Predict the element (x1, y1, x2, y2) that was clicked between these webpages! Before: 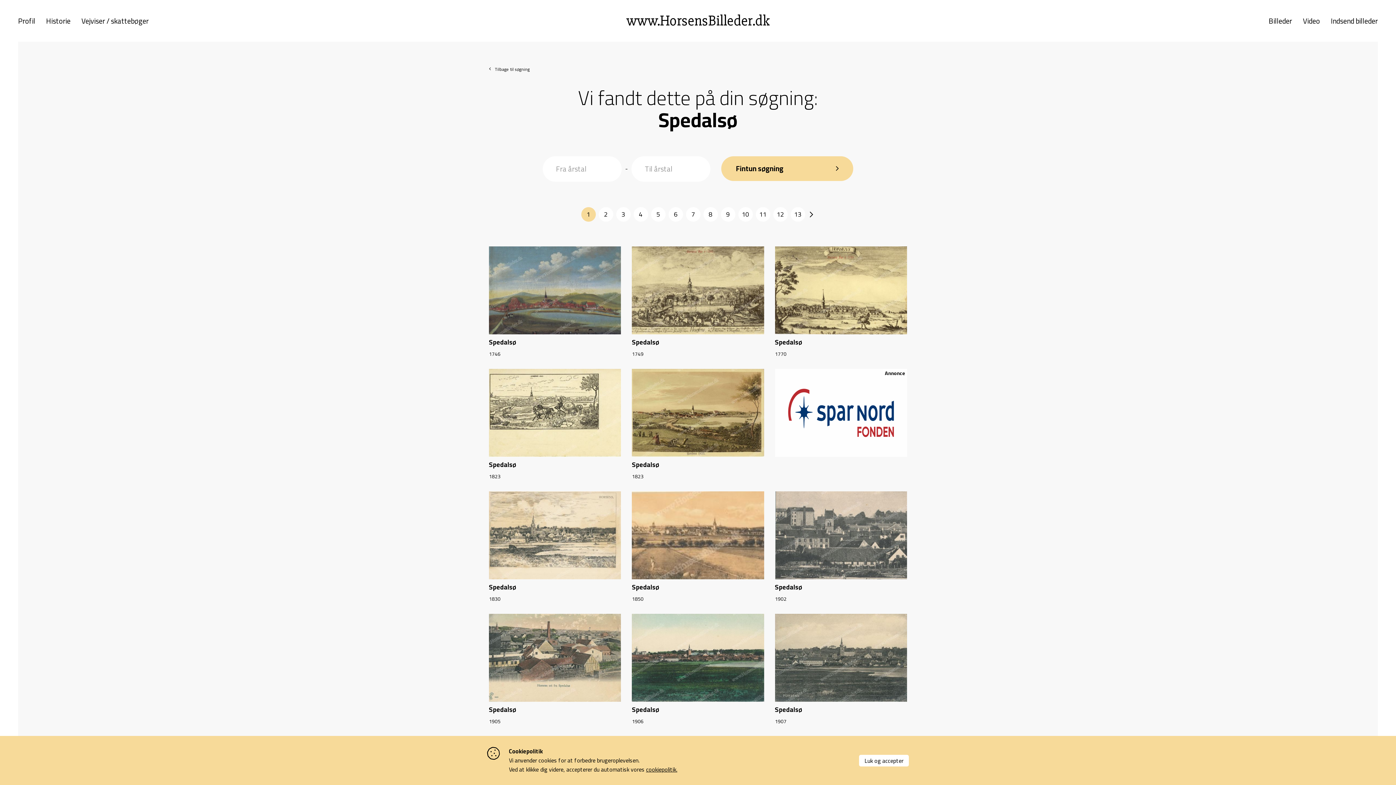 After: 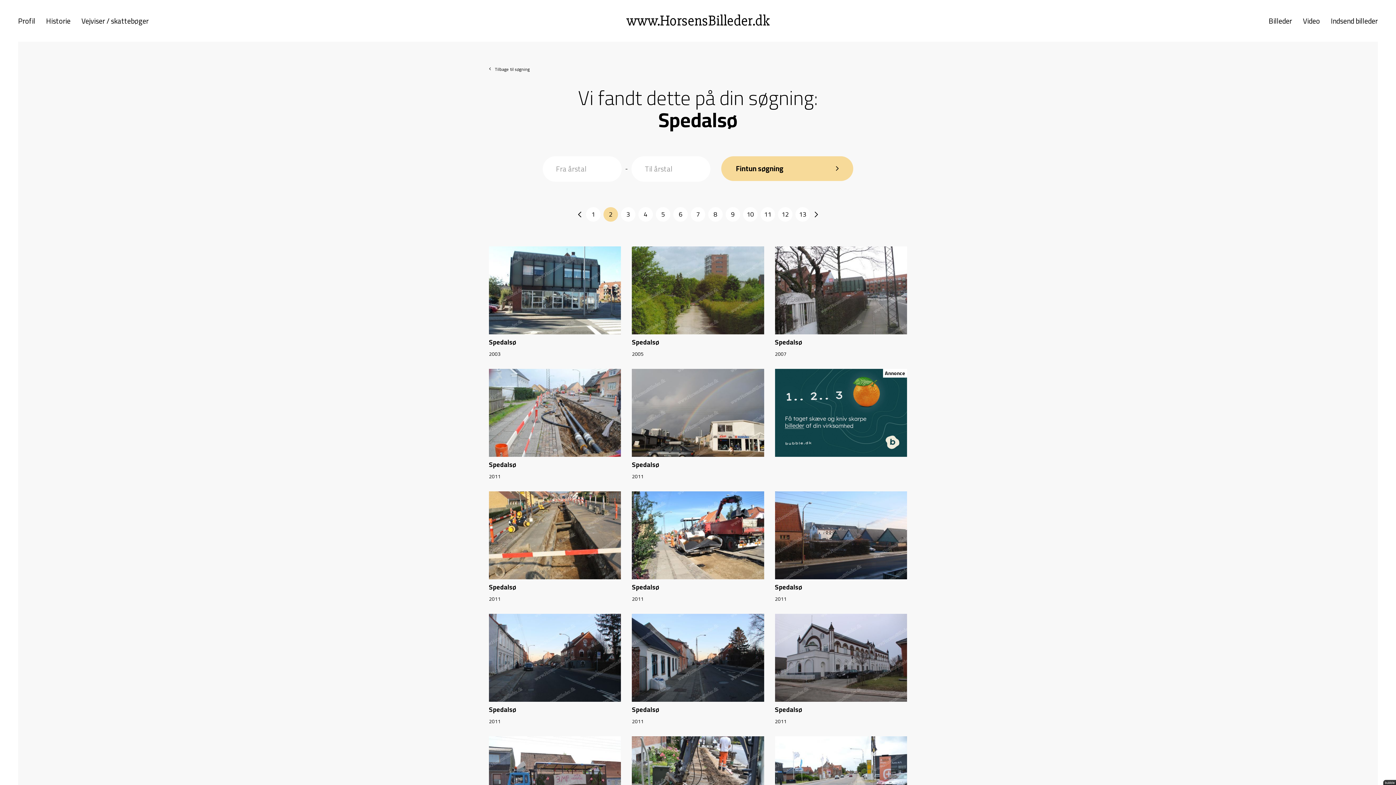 Action: bbox: (808, 207, 815, 221)